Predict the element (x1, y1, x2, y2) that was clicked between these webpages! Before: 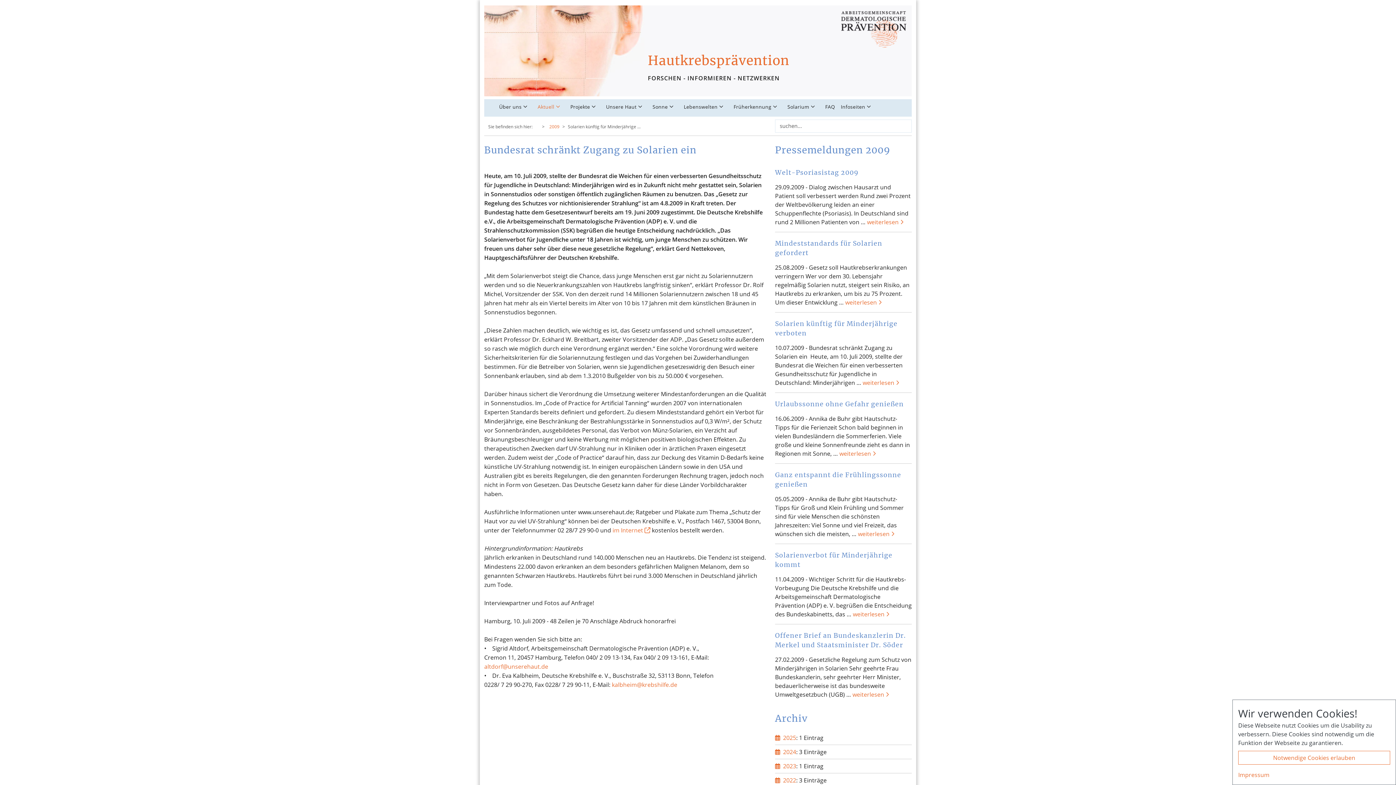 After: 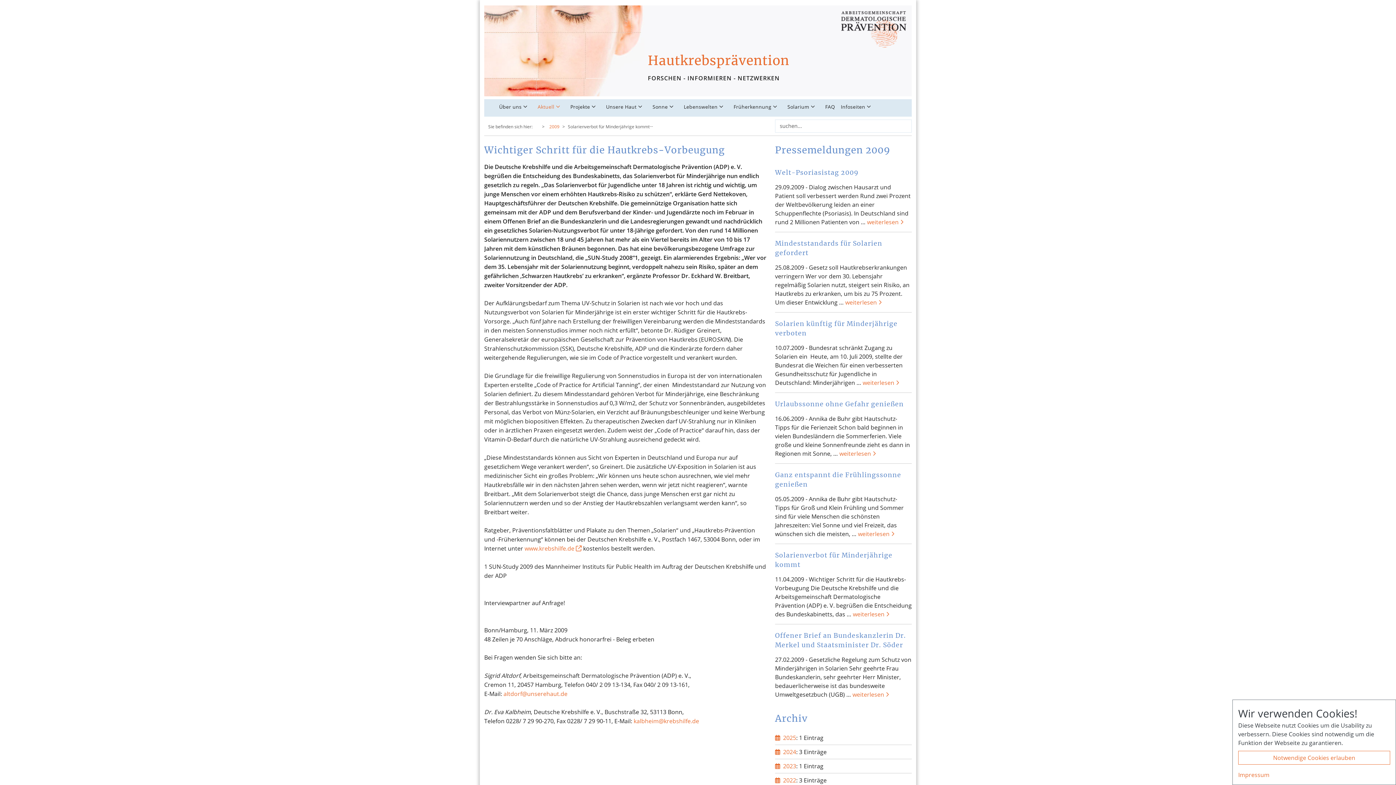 Action: label: Solarienverbot für Minderjährige kommt bbox: (775, 550, 912, 569)